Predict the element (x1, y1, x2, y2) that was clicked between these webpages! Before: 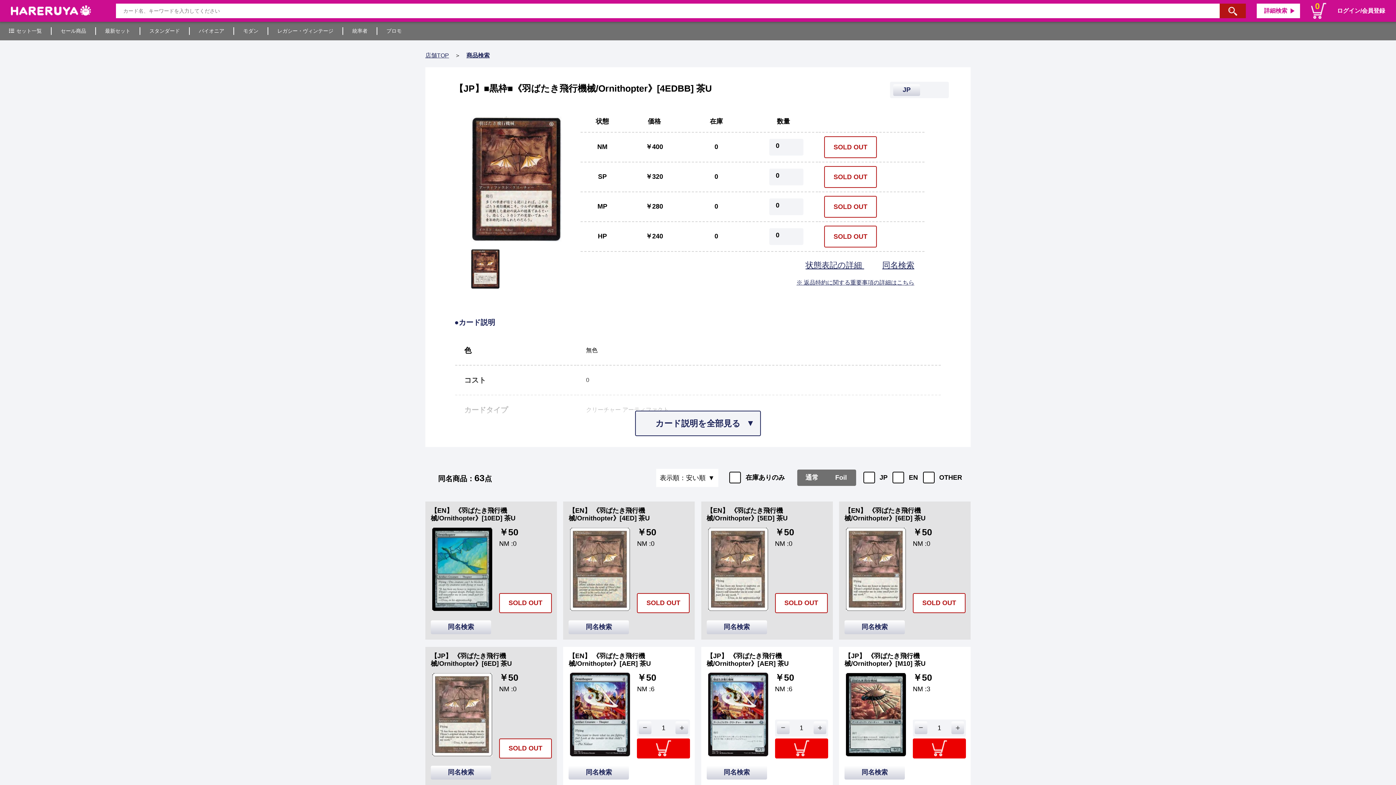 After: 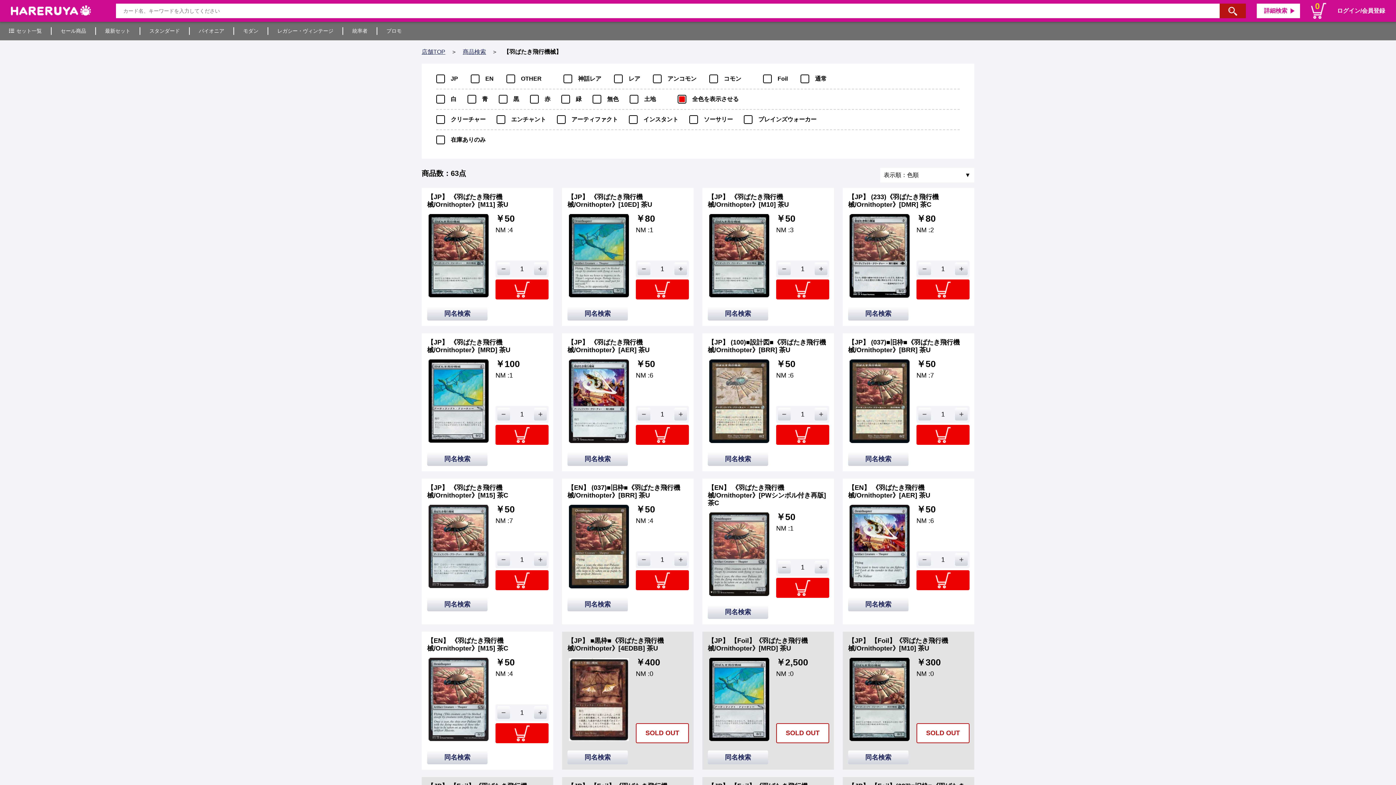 Action: label: 同名検索 bbox: (568, 766, 629, 779)